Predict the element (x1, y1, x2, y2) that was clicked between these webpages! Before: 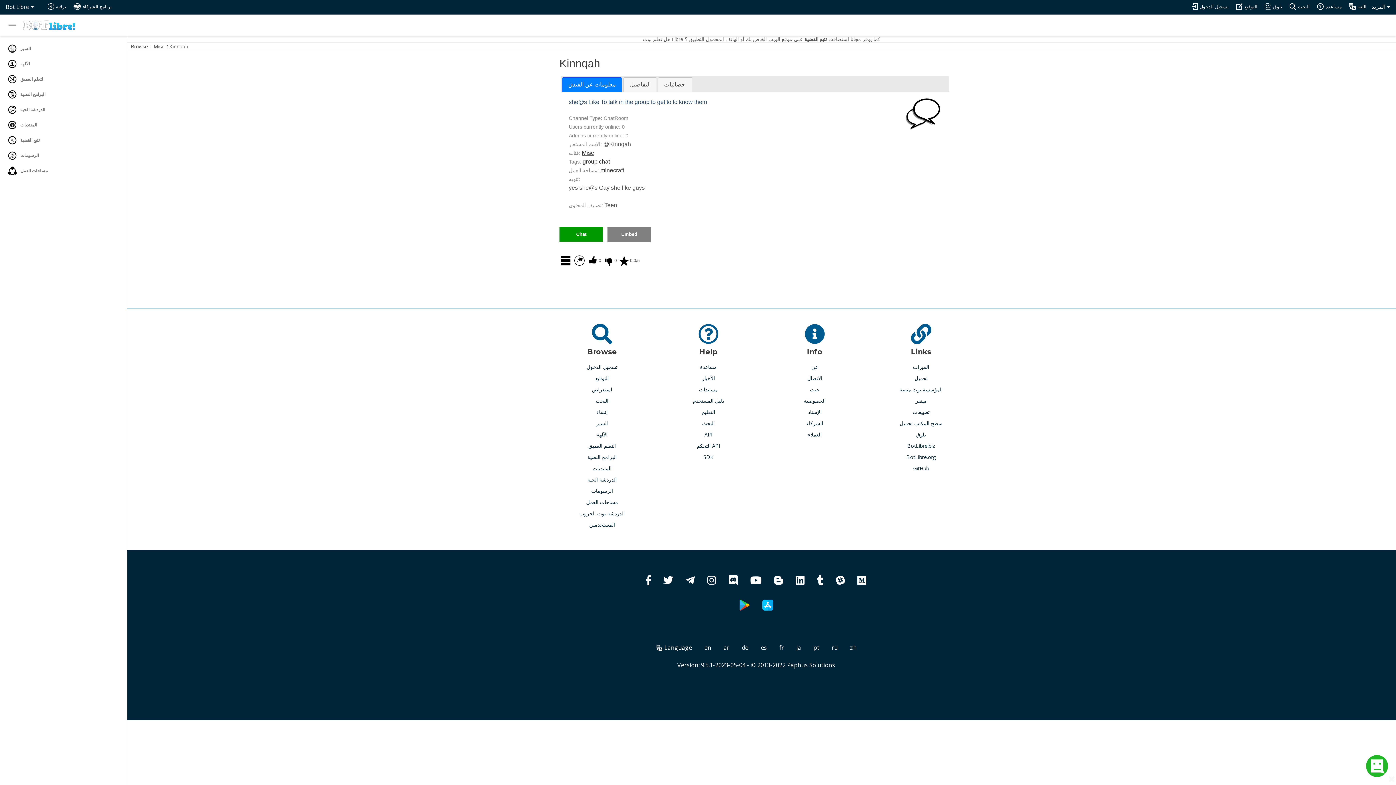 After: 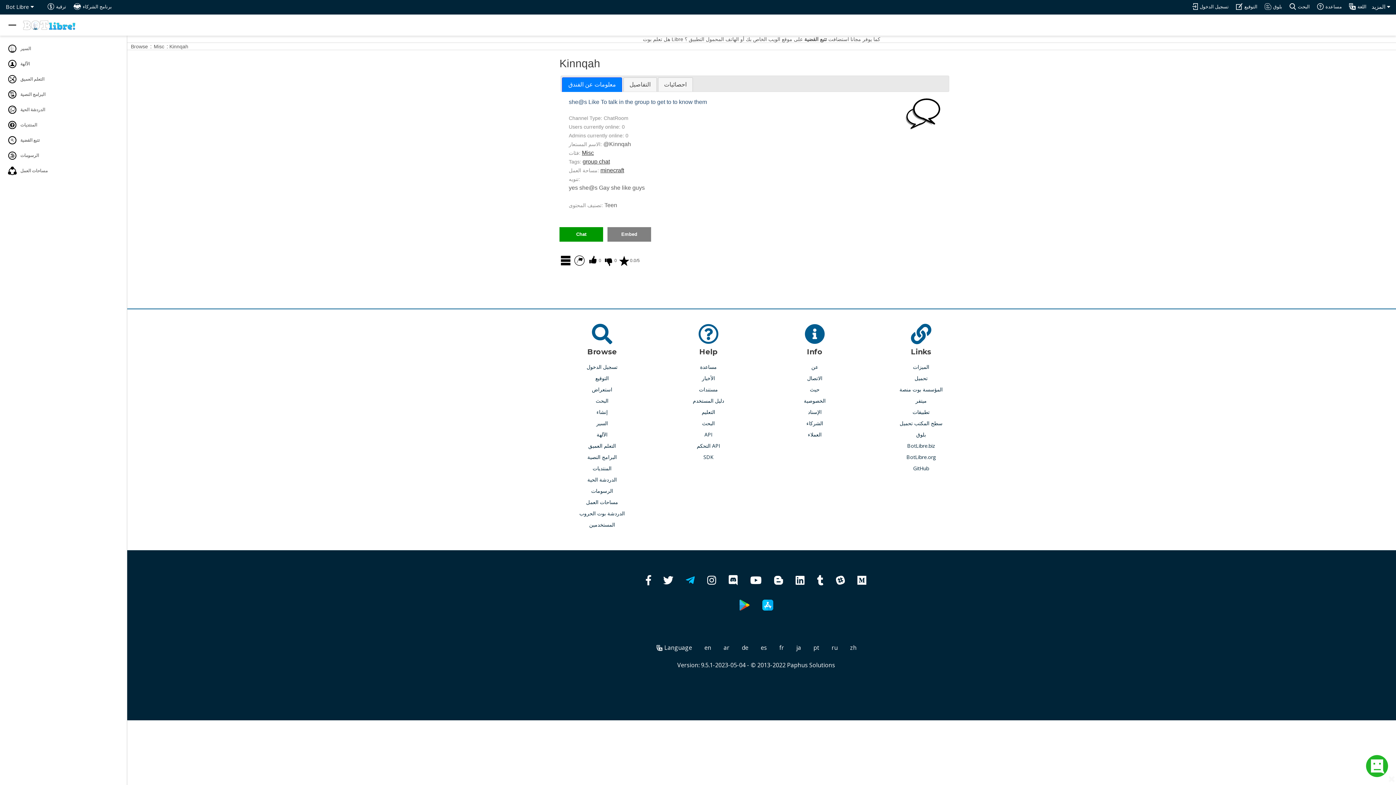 Action: bbox: (686, 578, 695, 585)